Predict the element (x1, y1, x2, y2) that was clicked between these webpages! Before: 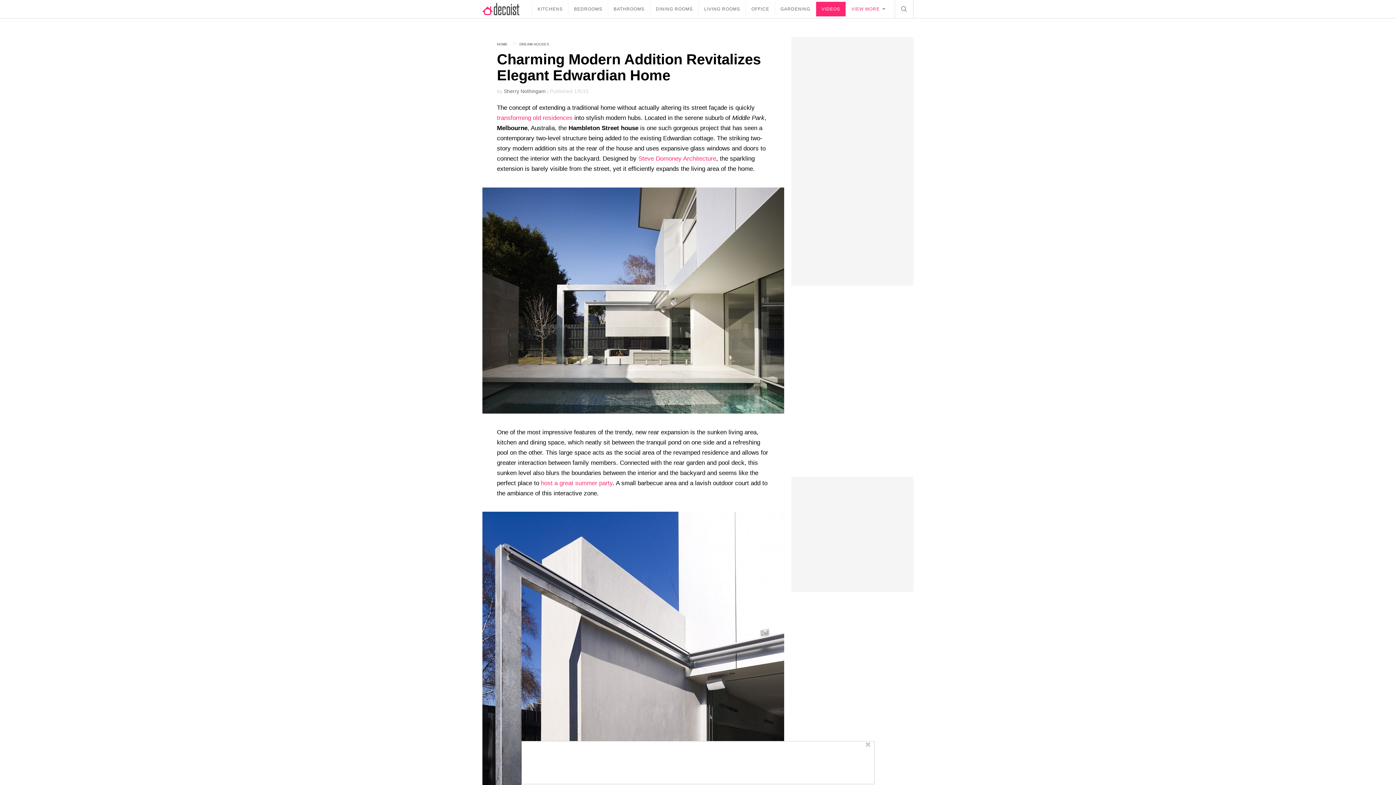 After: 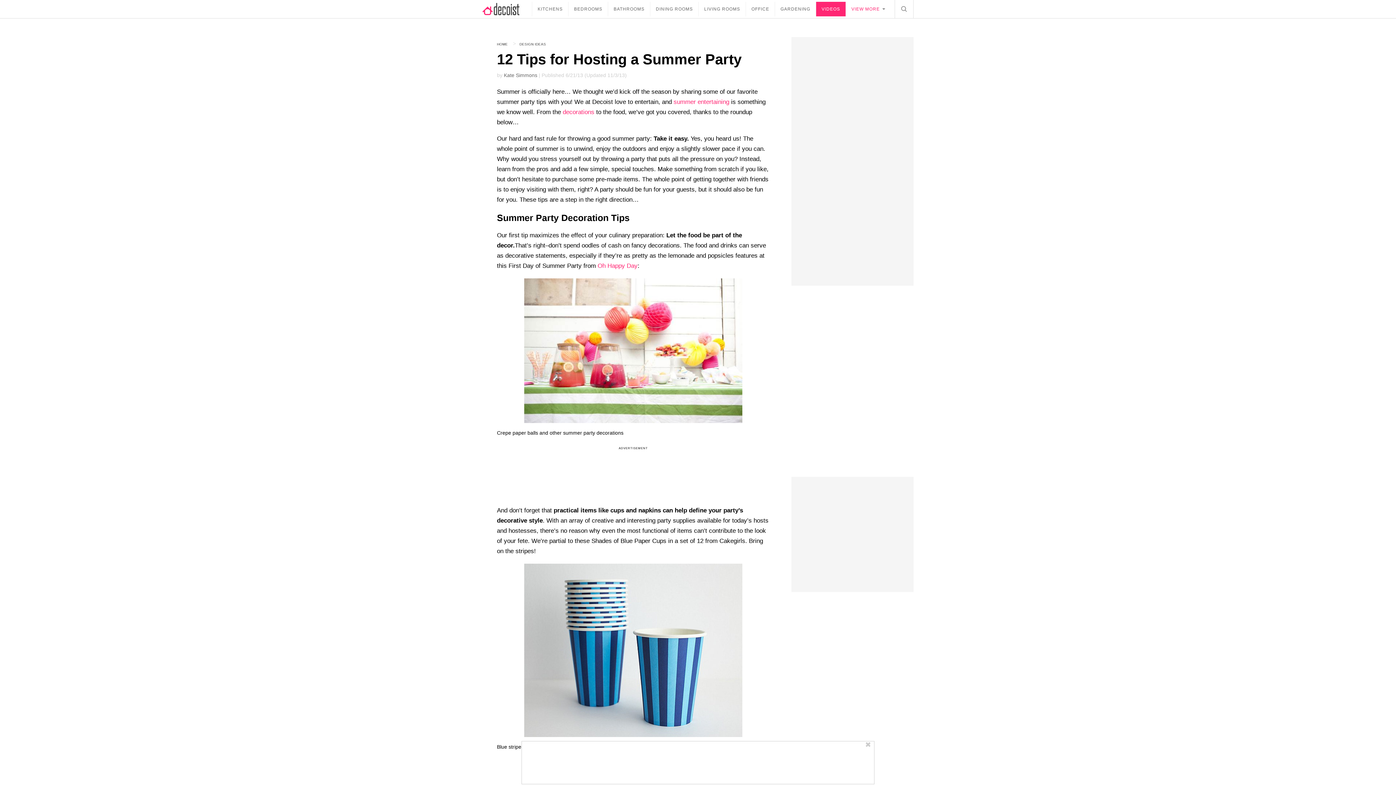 Action: bbox: (541, 479, 612, 486) label: host a great summer party